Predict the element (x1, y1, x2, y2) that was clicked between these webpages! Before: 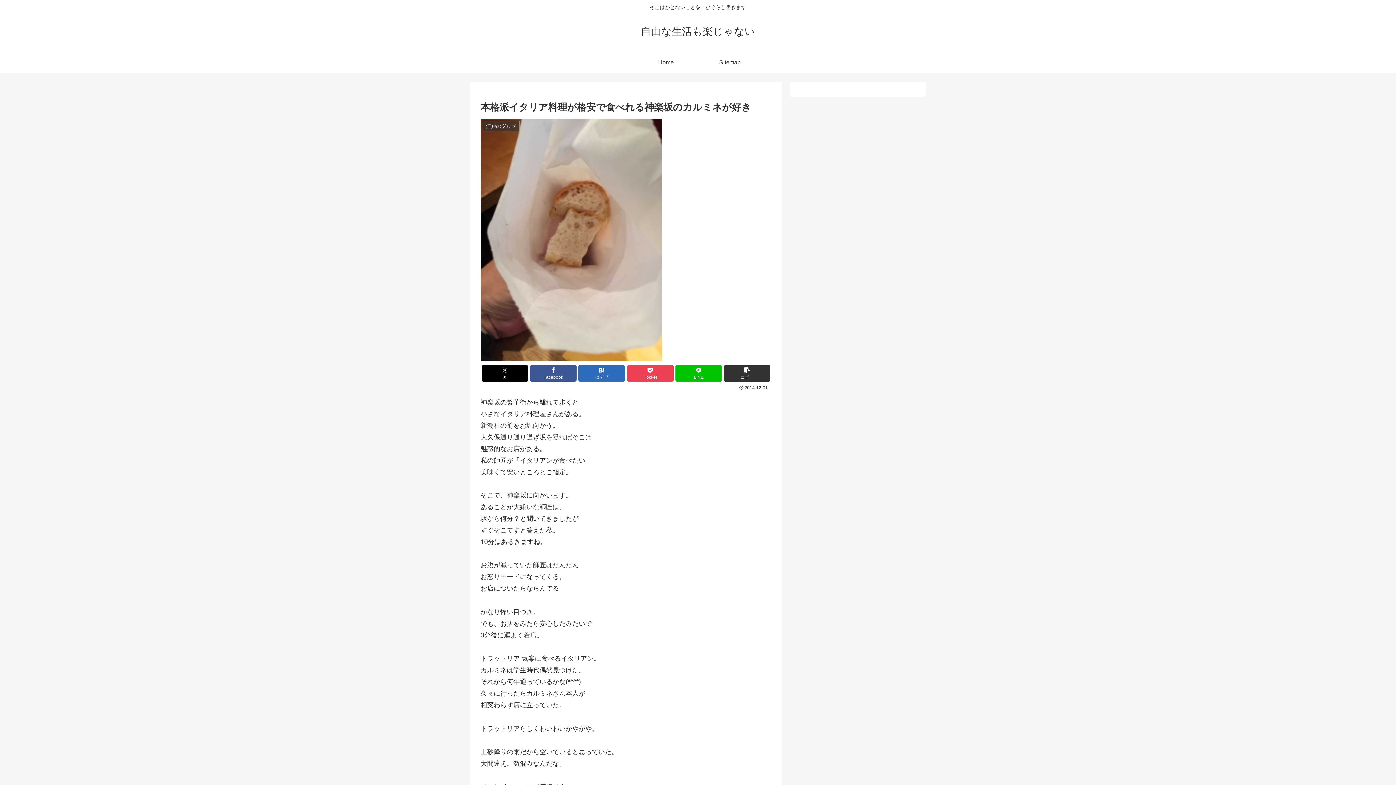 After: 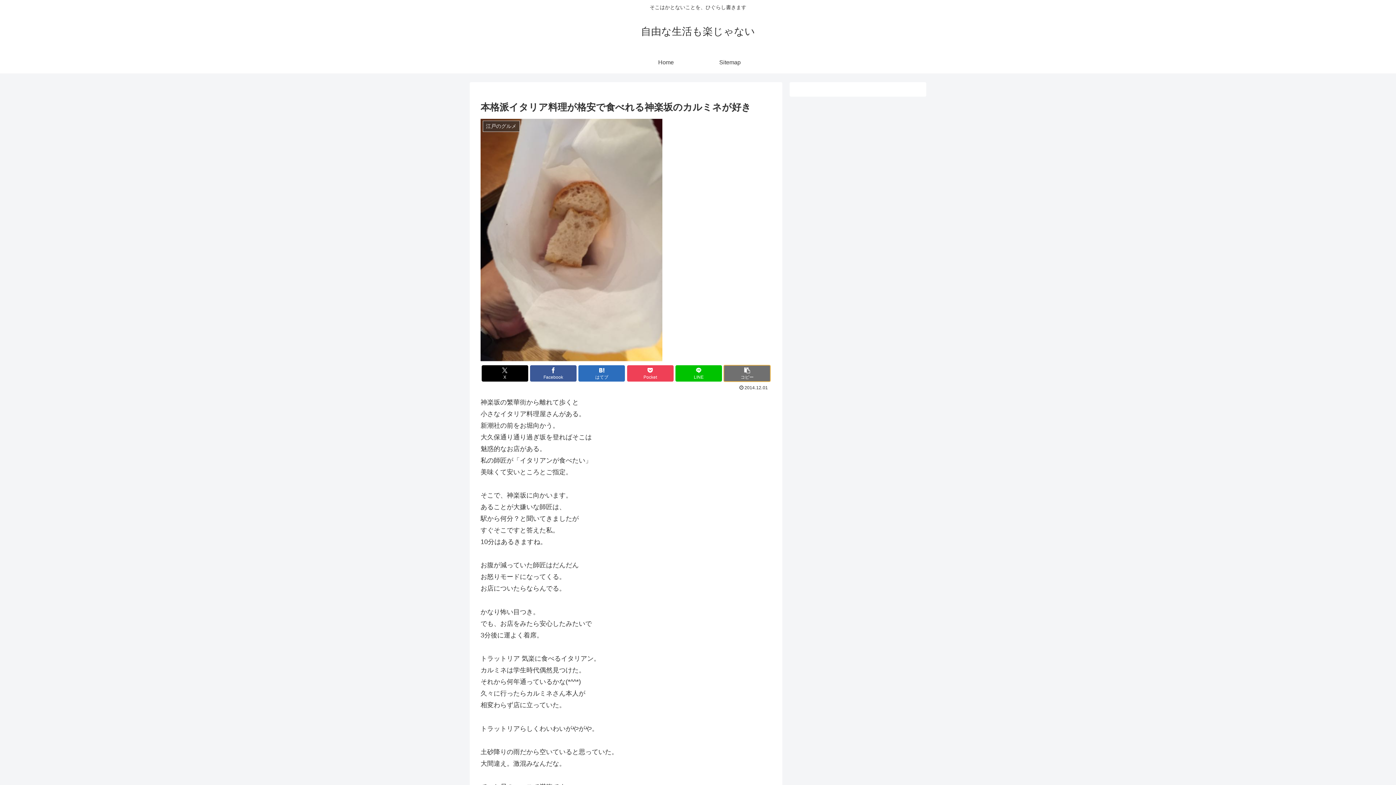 Action: label: タイトルとURLをコピーする bbox: (724, 365, 770, 381)